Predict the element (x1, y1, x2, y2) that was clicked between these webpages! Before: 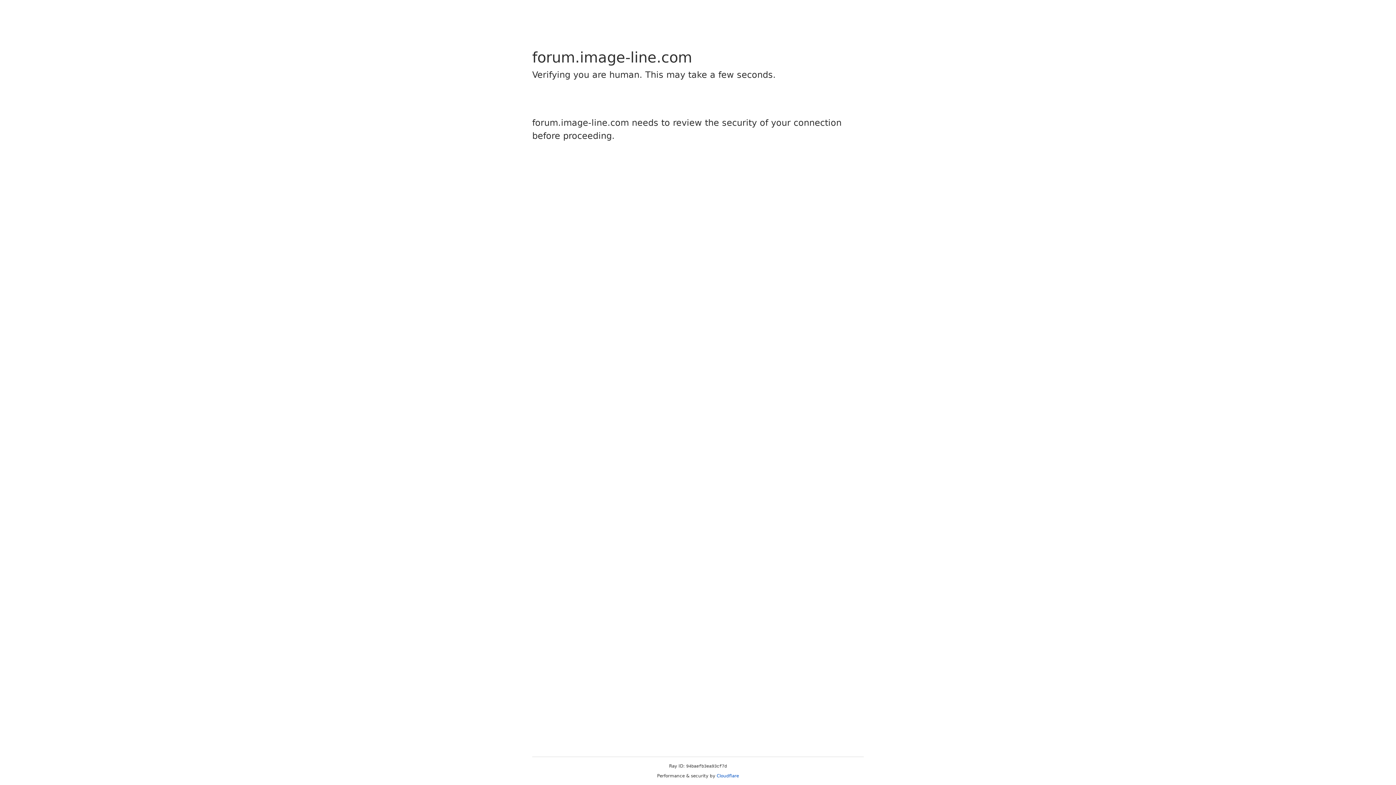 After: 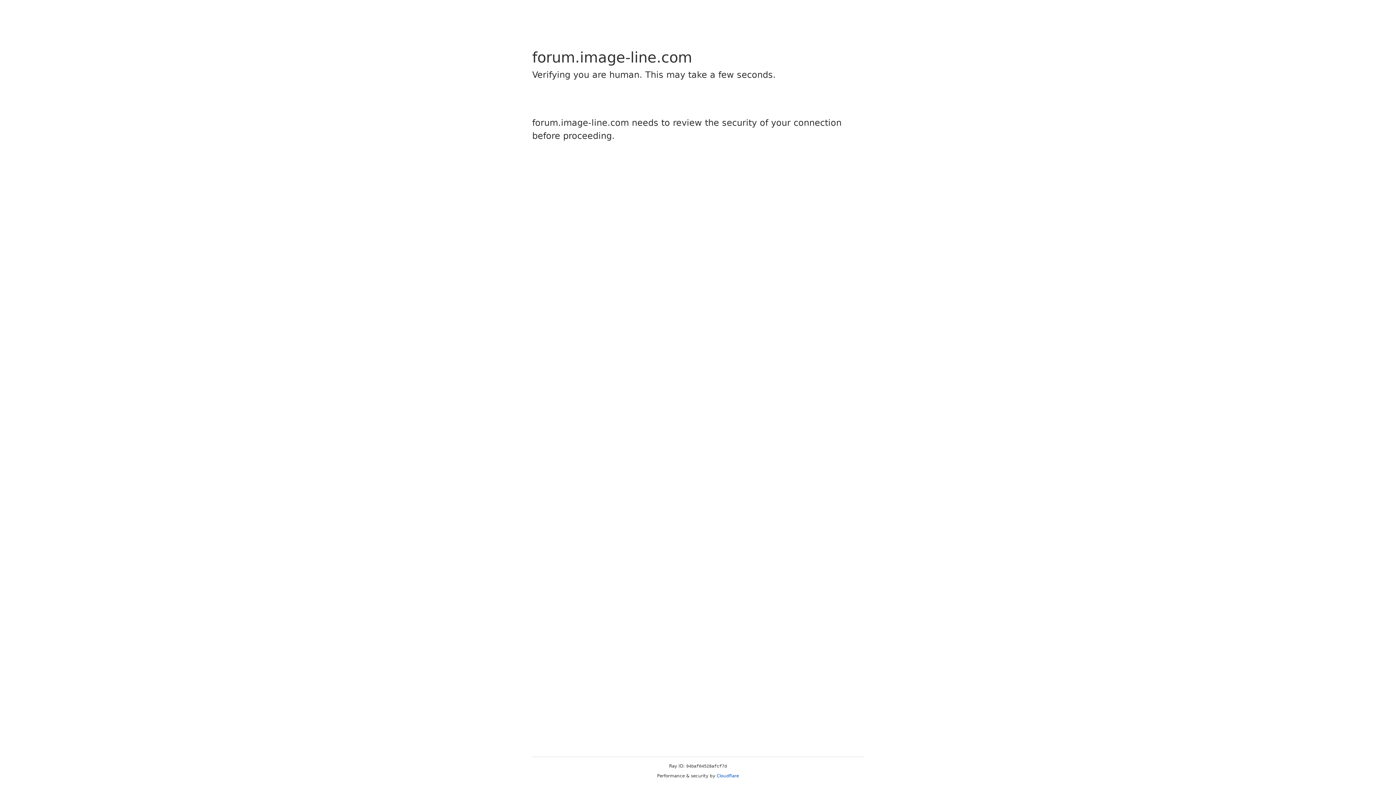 Action: bbox: (716, 773, 739, 778) label: Cloudflare